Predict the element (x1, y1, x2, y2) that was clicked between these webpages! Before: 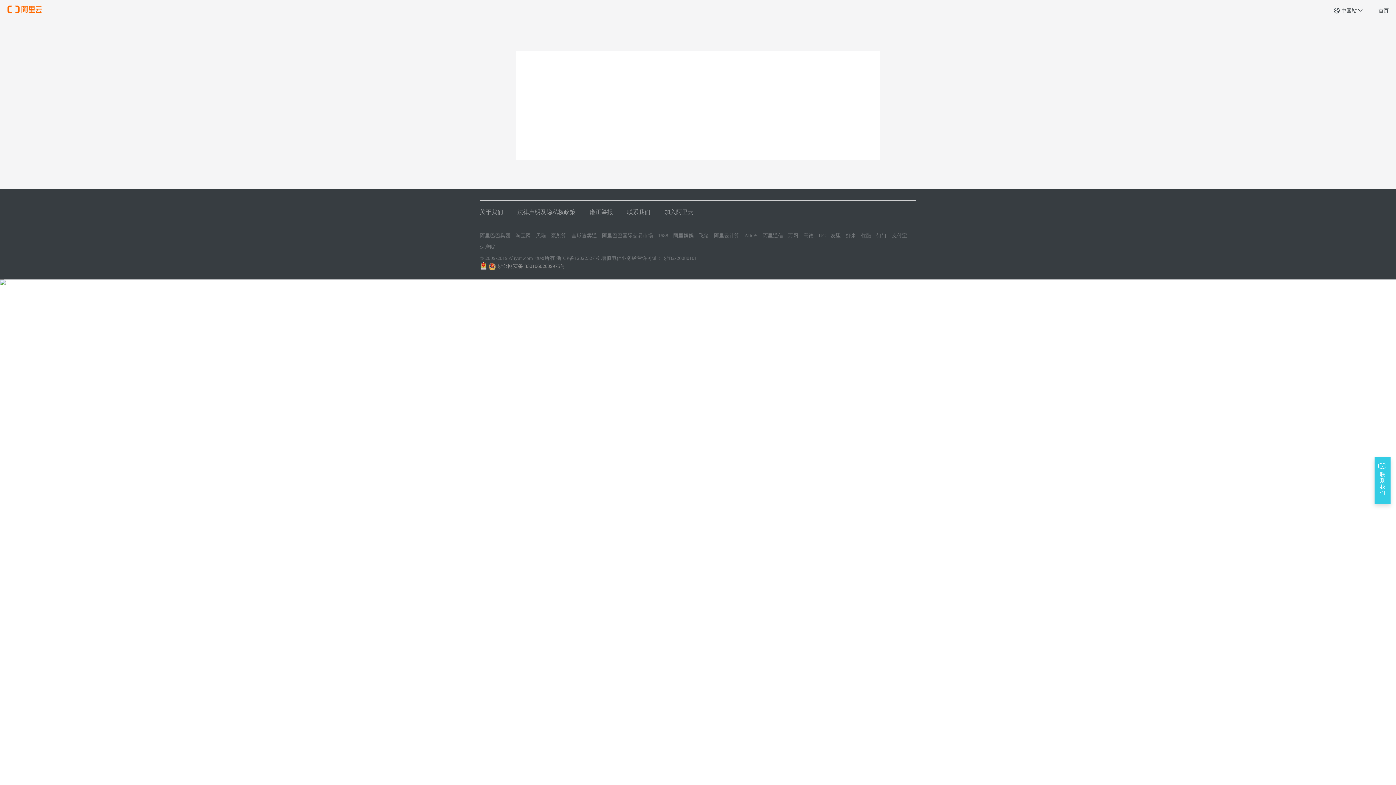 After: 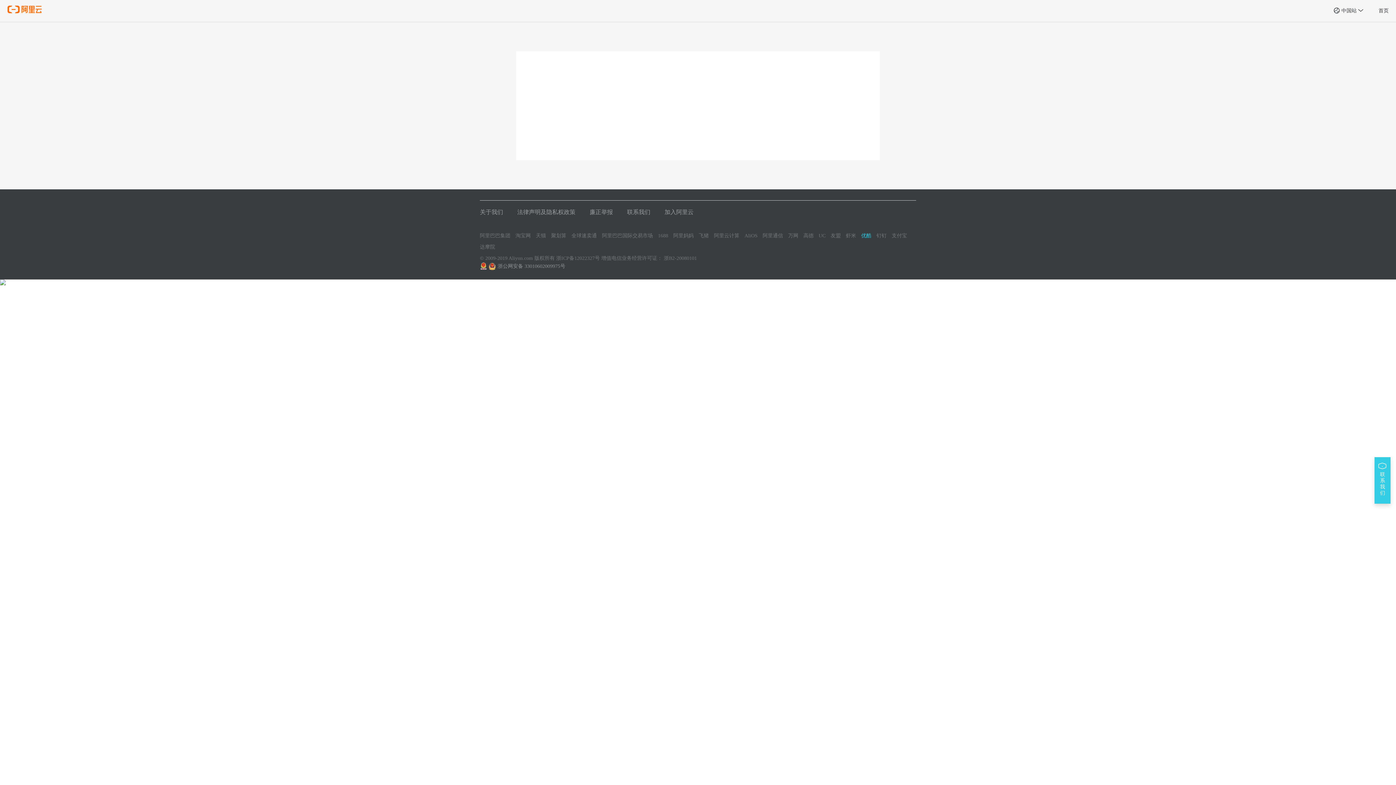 Action: bbox: (861, 232, 871, 239) label: 优酷